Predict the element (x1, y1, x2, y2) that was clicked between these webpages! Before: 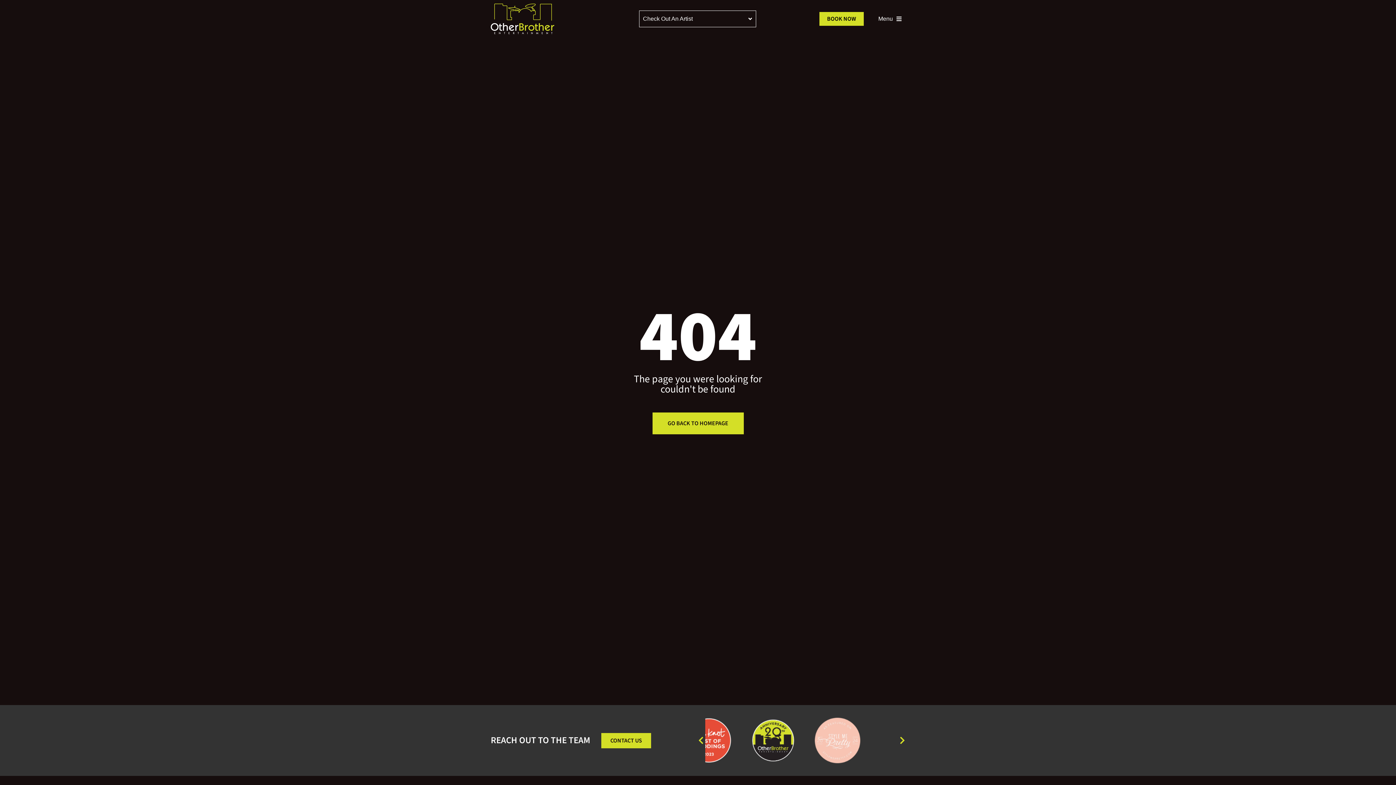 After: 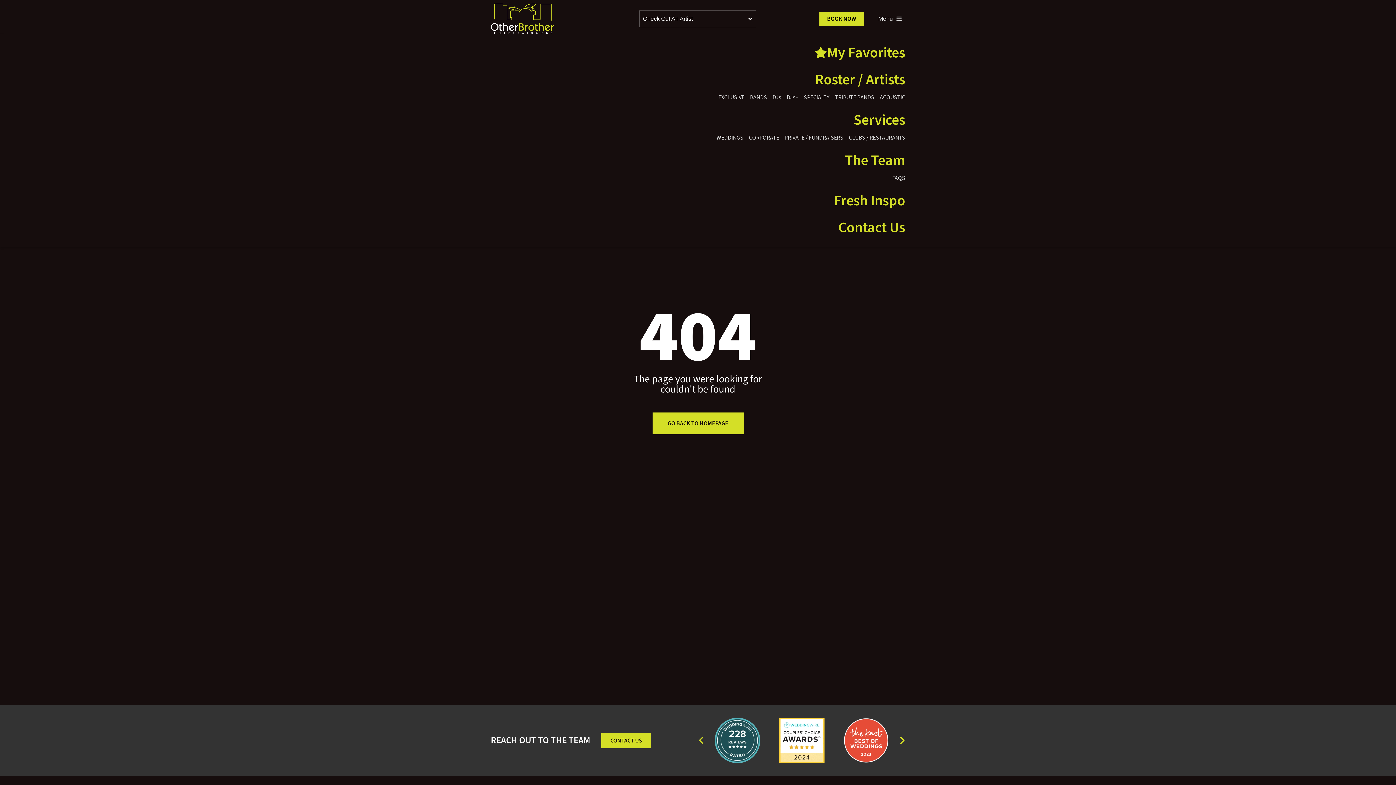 Action: label: Menu bbox: (874, 10, 905, 26)